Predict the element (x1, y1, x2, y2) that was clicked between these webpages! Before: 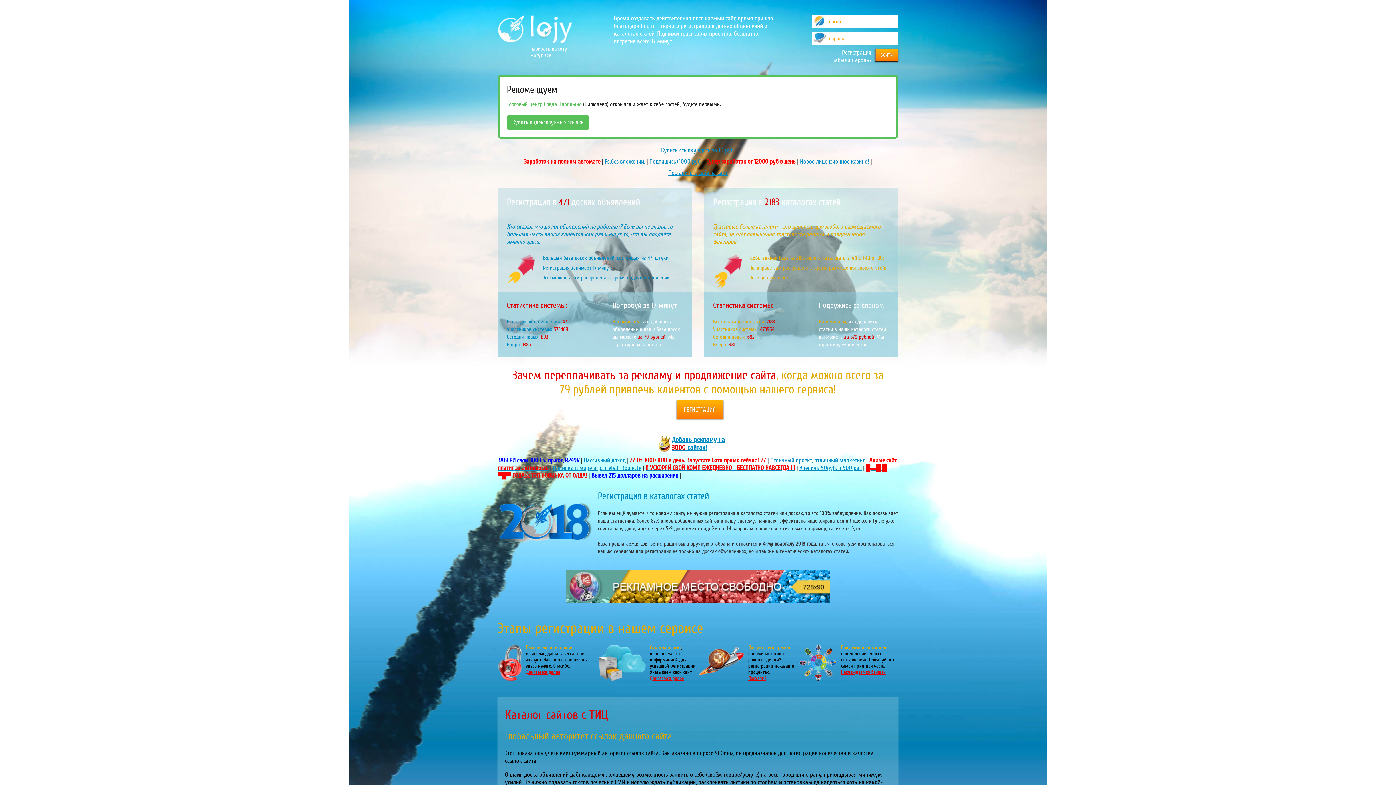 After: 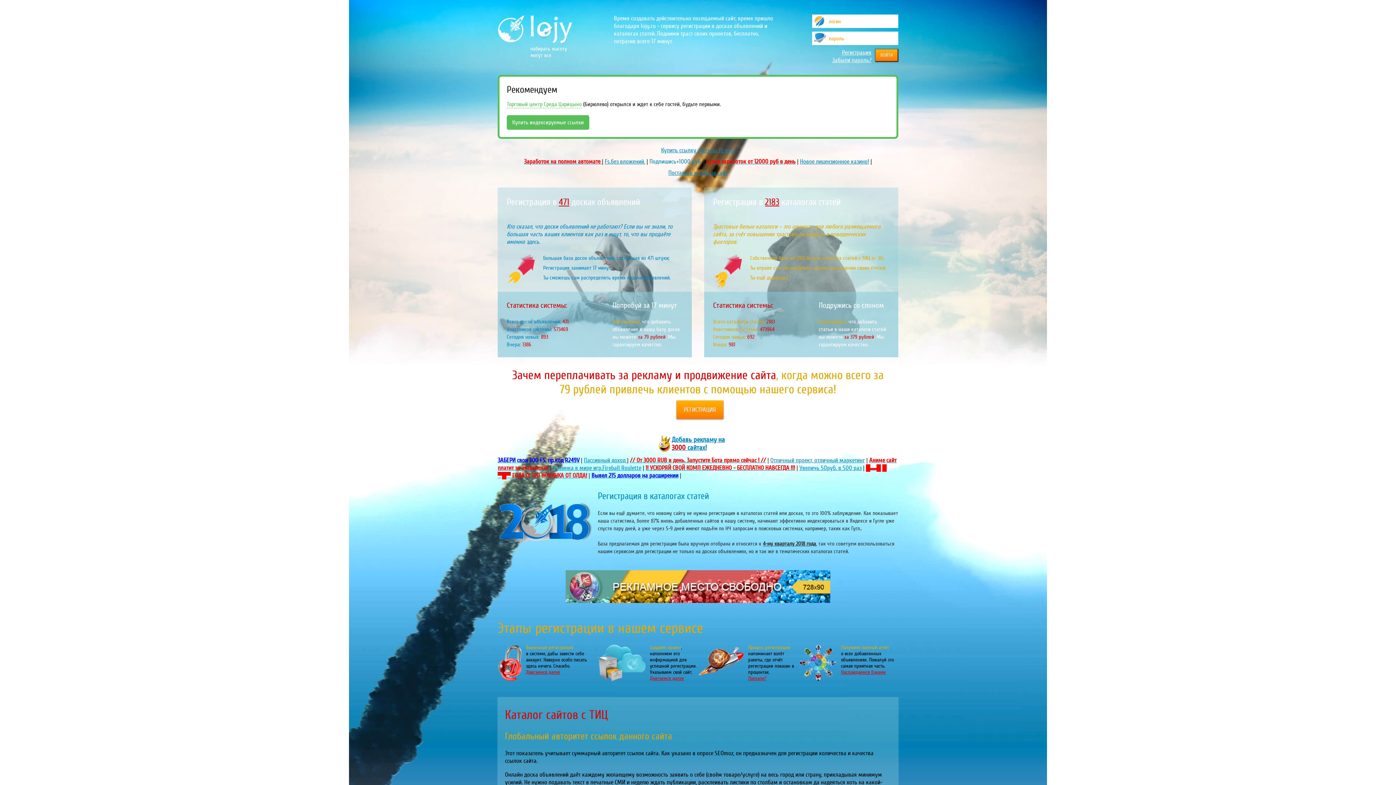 Action: label: Подпишись+1000 руб. bbox: (649, 157, 702, 165)